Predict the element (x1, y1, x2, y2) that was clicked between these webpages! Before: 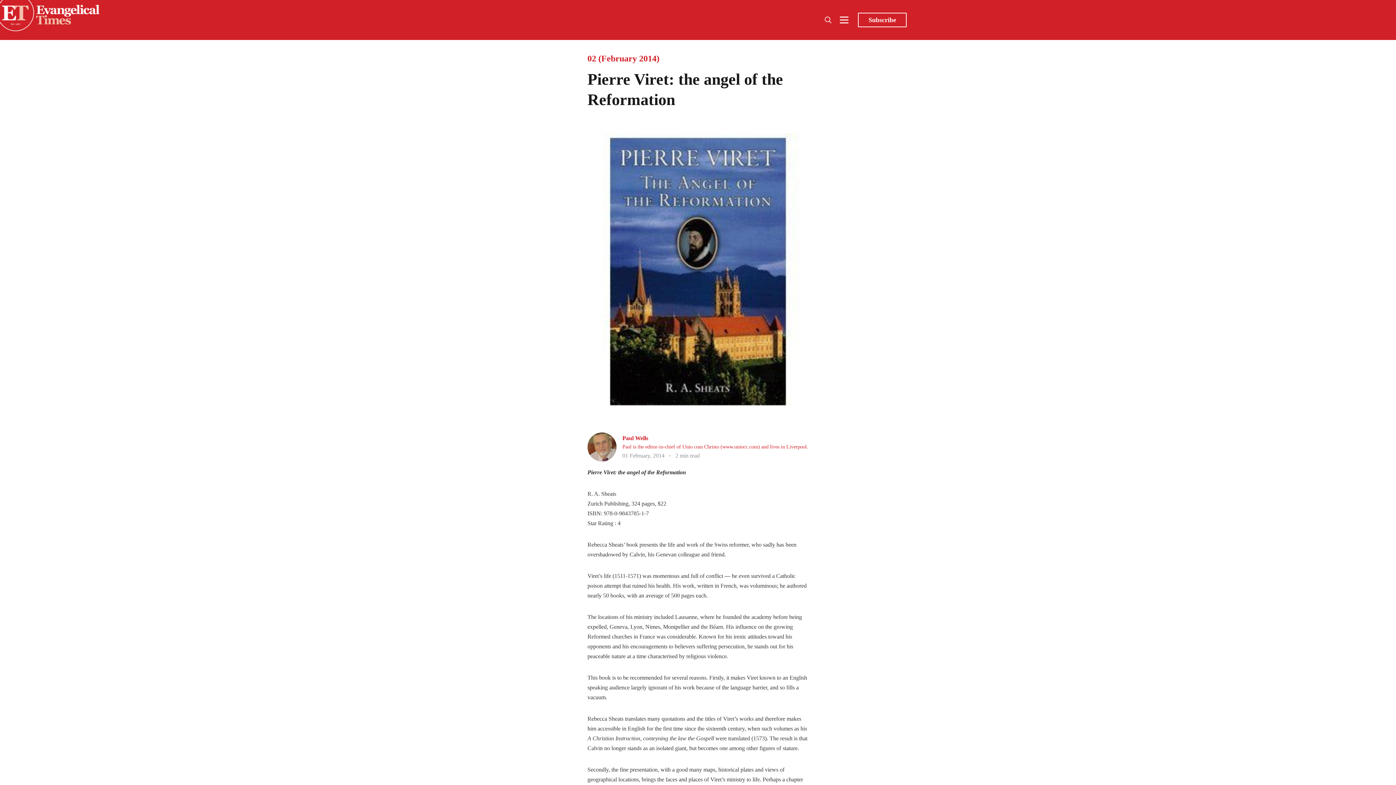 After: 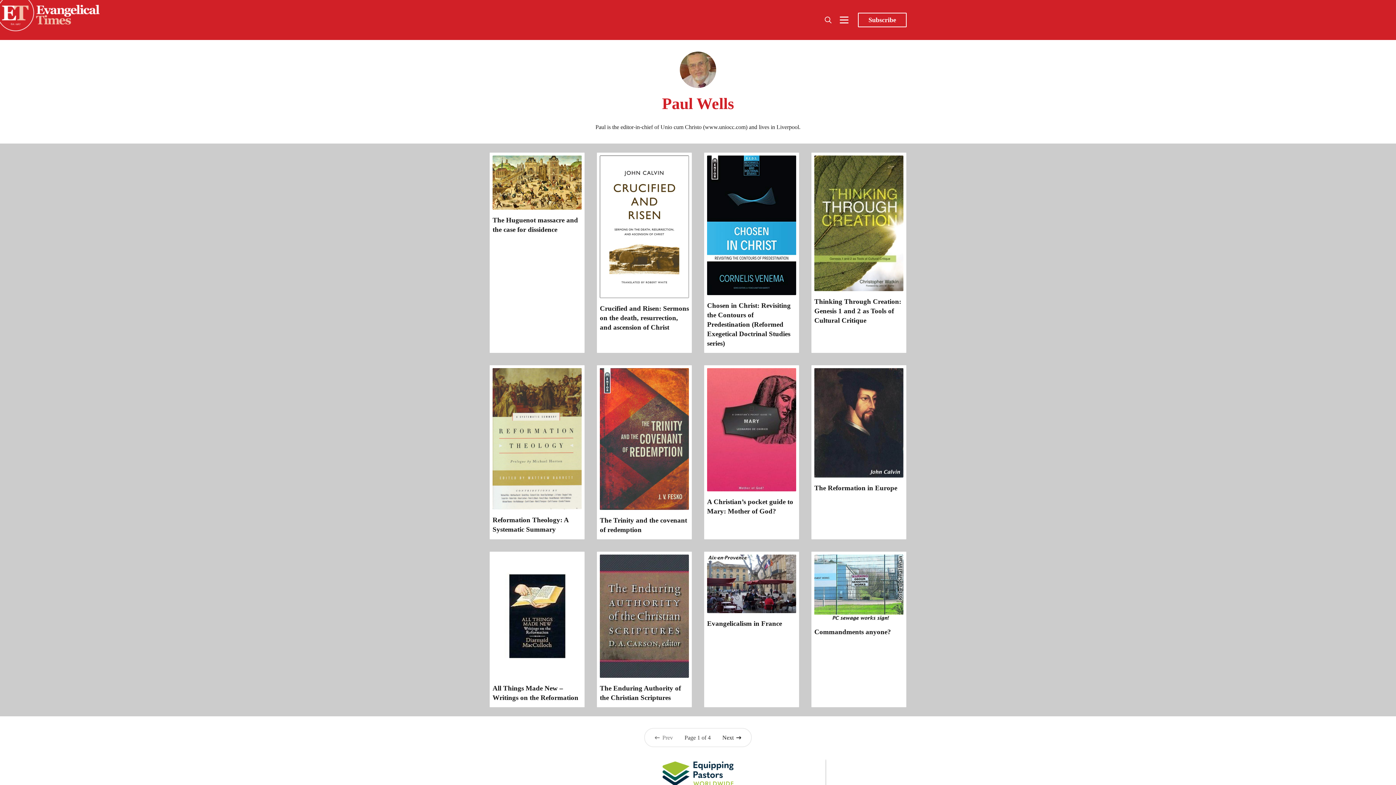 Action: label: Paul Wells bbox: (622, 433, 648, 443)